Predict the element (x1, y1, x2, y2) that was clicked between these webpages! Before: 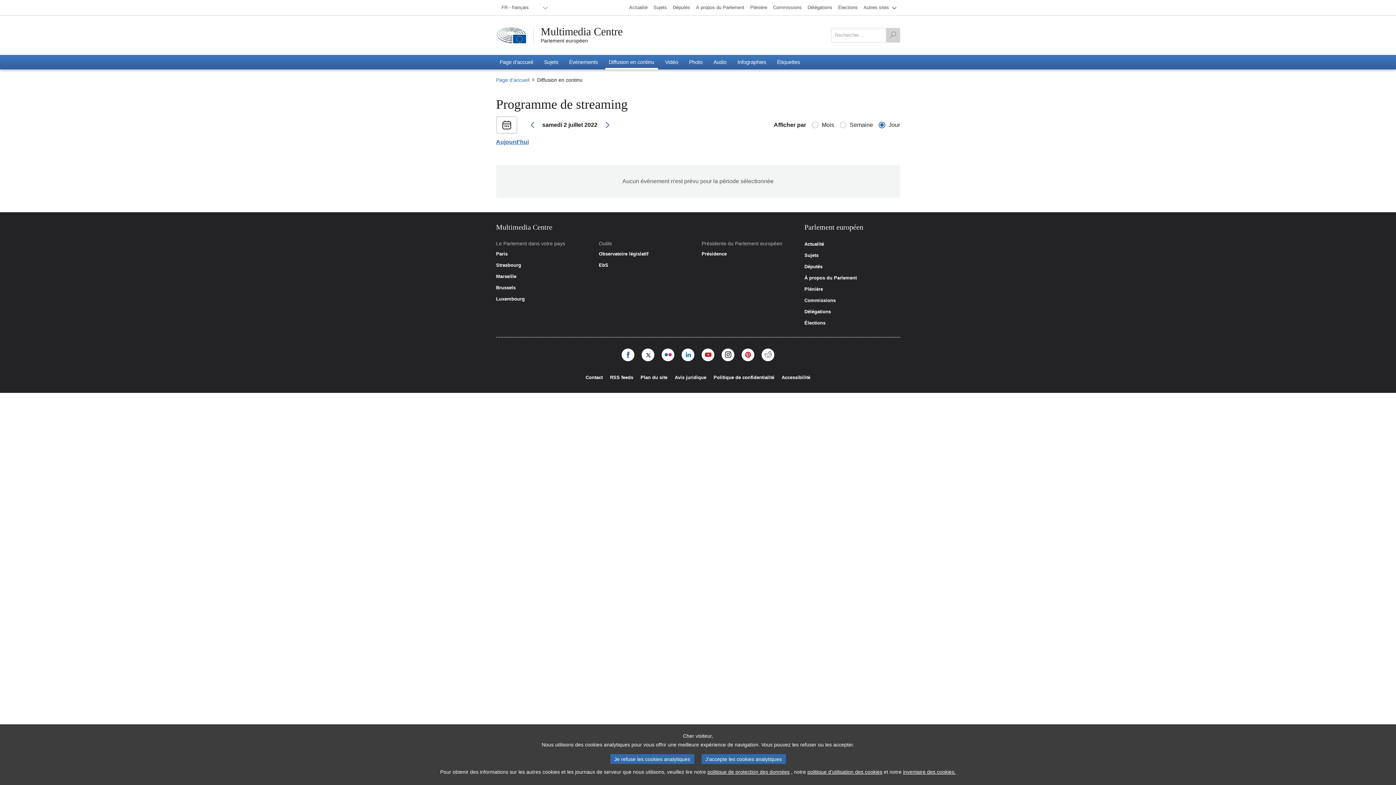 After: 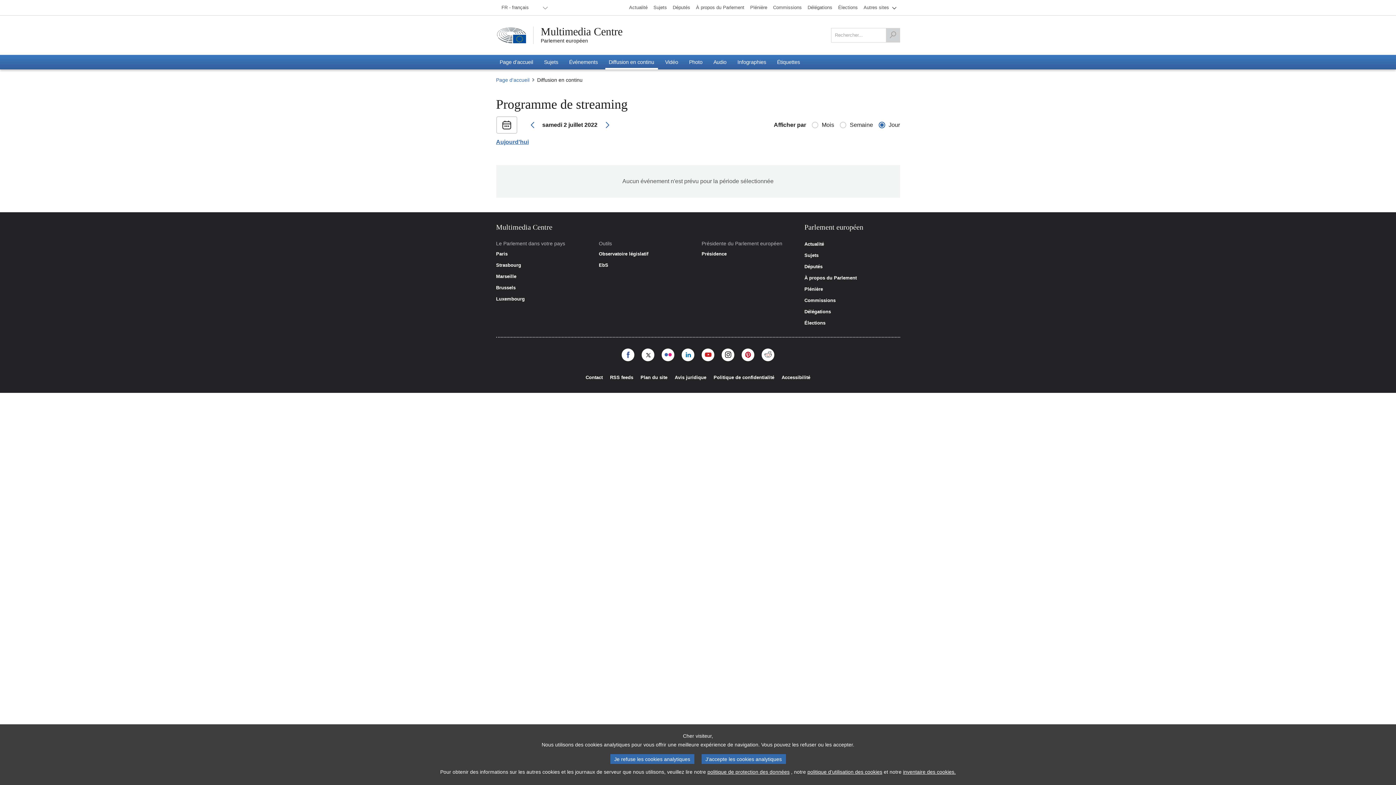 Action: bbox: (681, 348, 694, 361)